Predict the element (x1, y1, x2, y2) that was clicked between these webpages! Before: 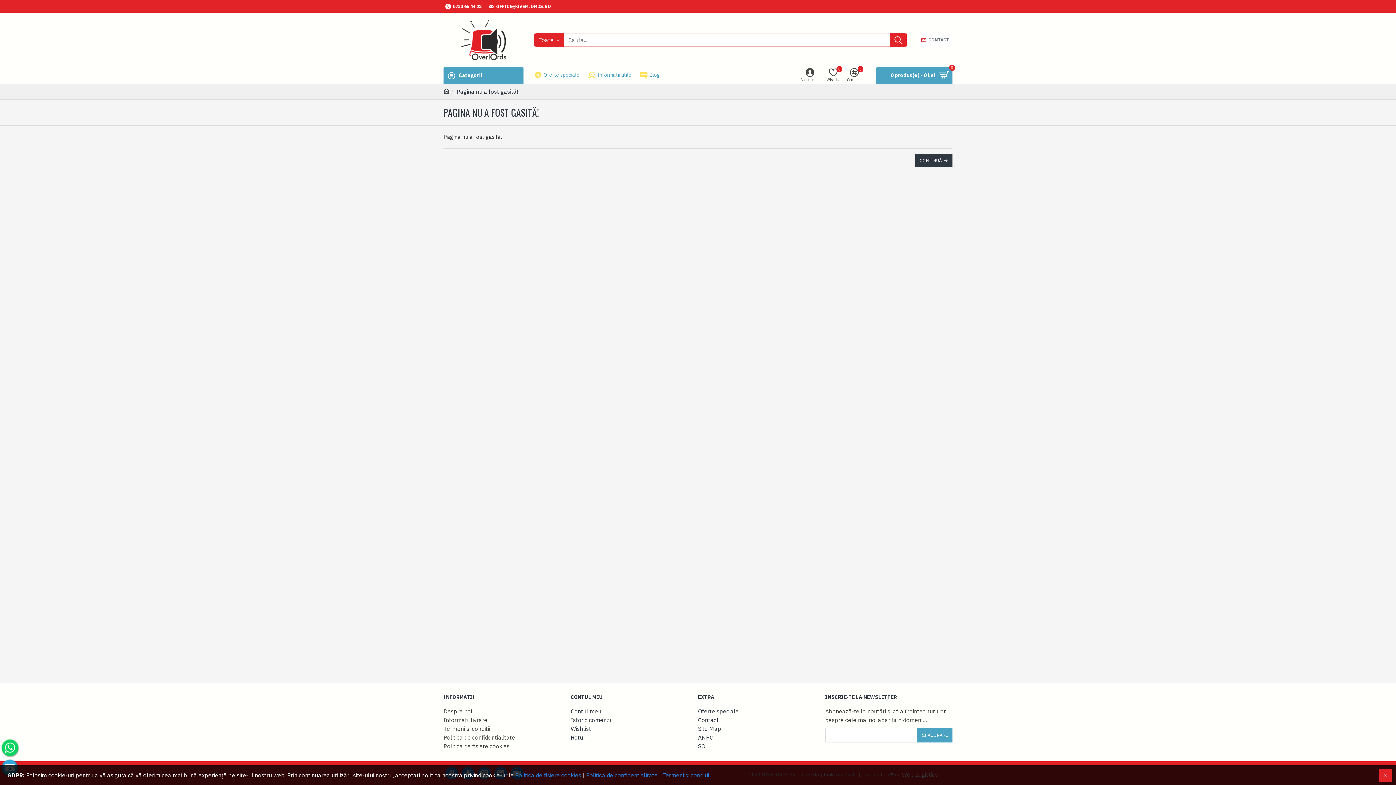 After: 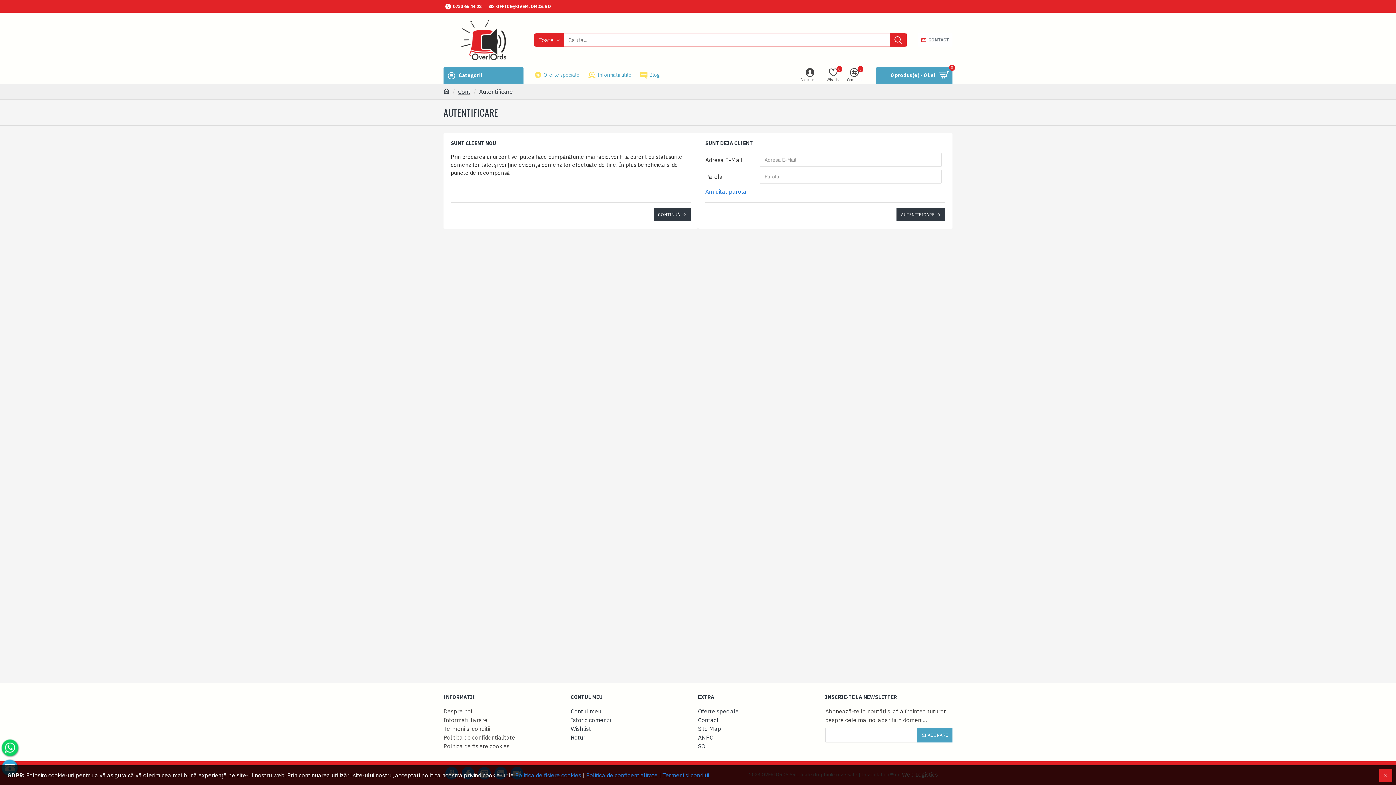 Action: bbox: (570, 707, 601, 716) label: Contul meu